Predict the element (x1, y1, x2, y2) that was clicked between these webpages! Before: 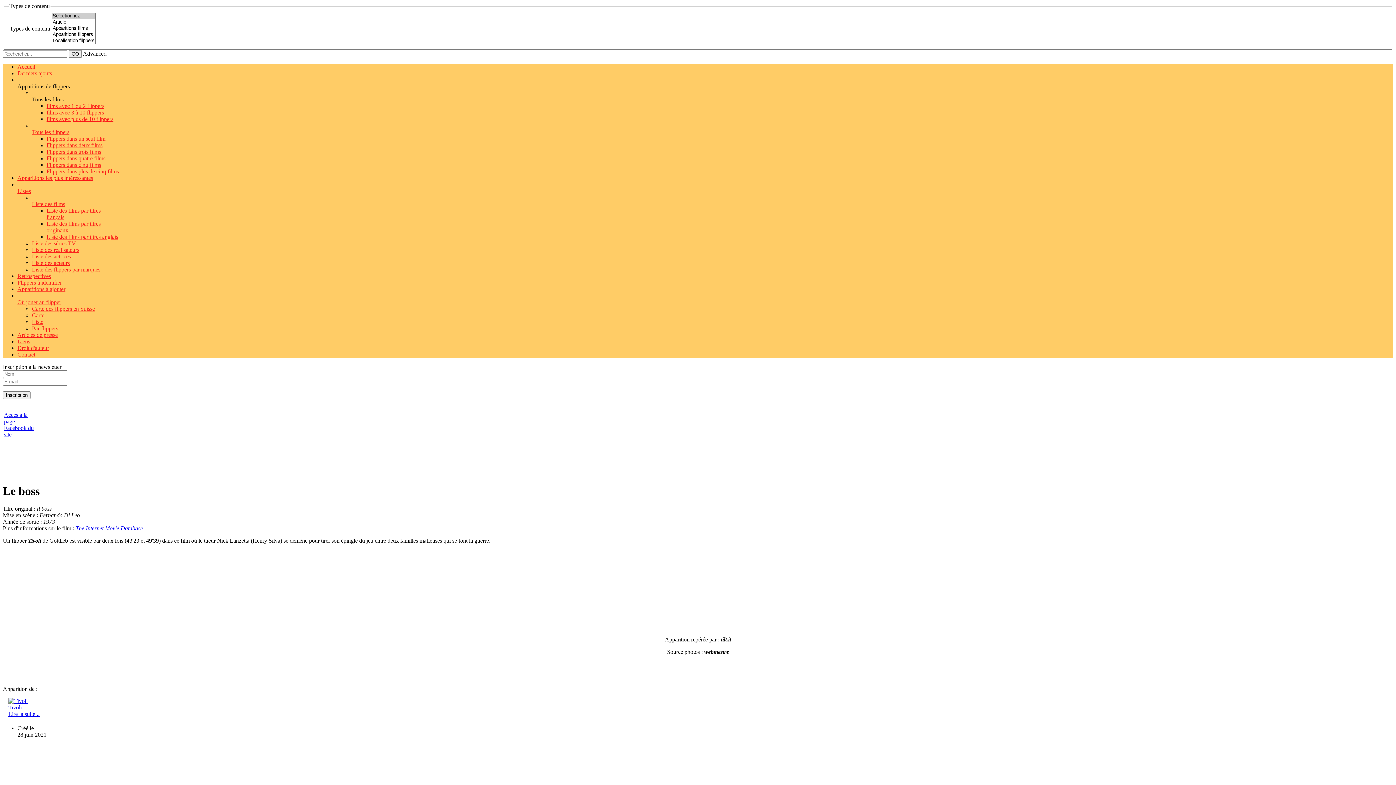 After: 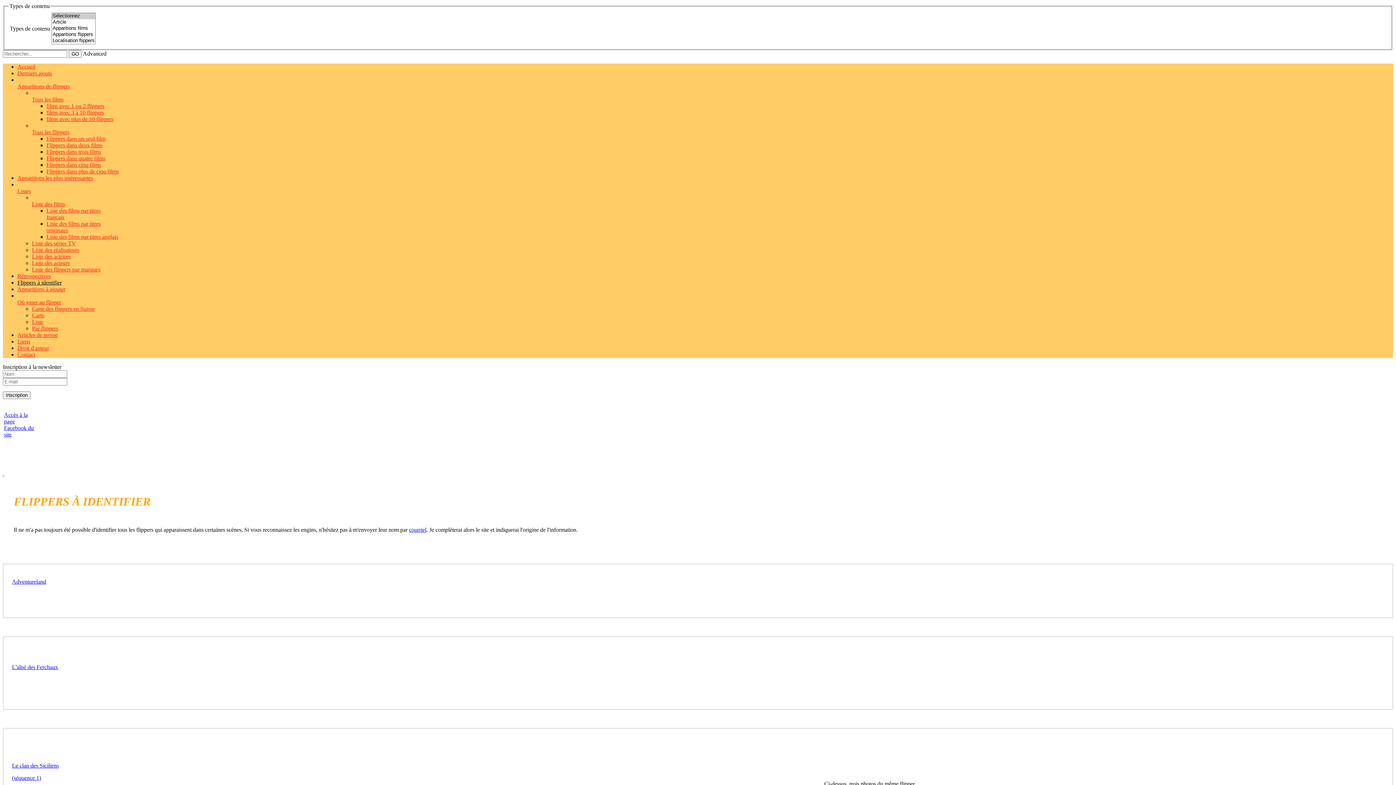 Action: bbox: (17, 279, 61, 285) label: Flippers à identifier